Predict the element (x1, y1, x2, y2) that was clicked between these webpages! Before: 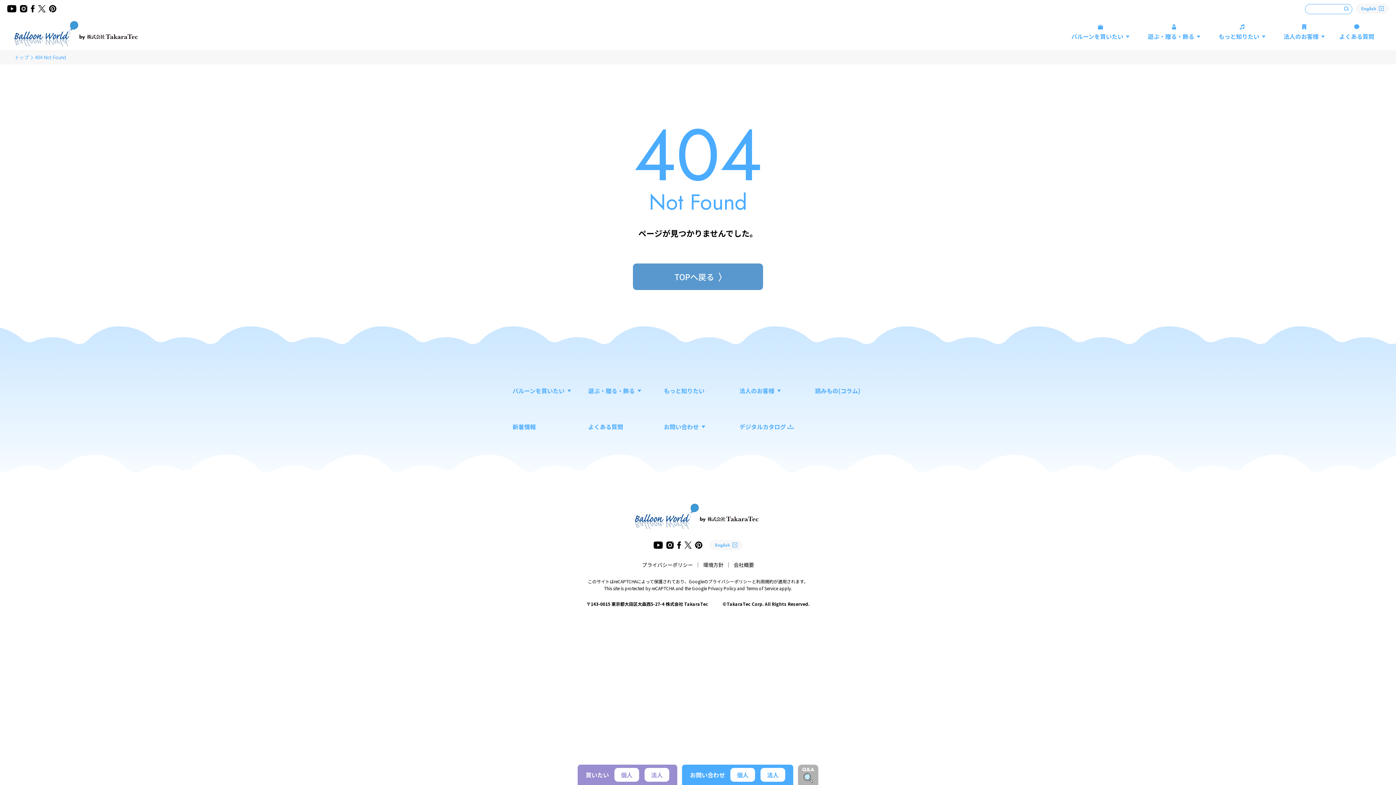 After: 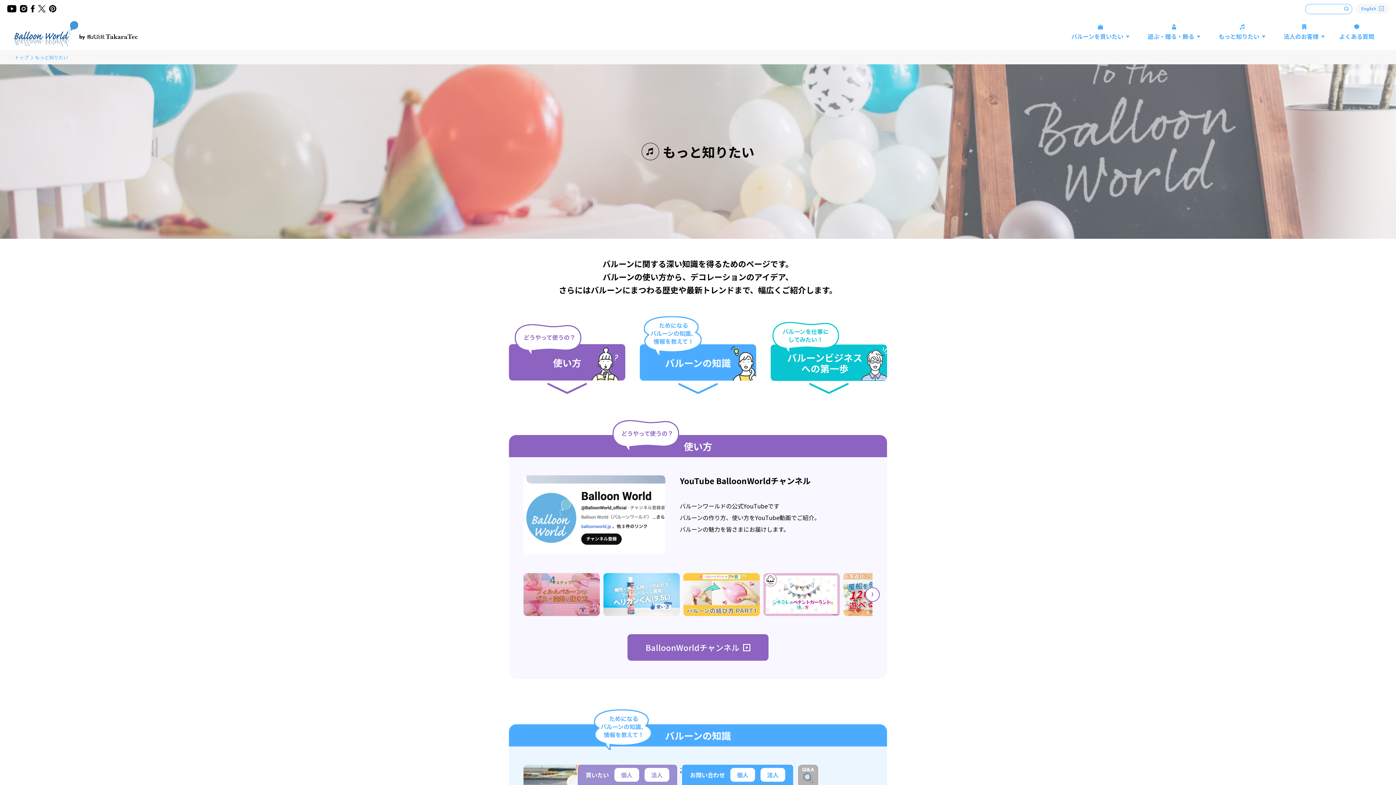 Action: bbox: (660, 382, 732, 398) label: もっと知りたい